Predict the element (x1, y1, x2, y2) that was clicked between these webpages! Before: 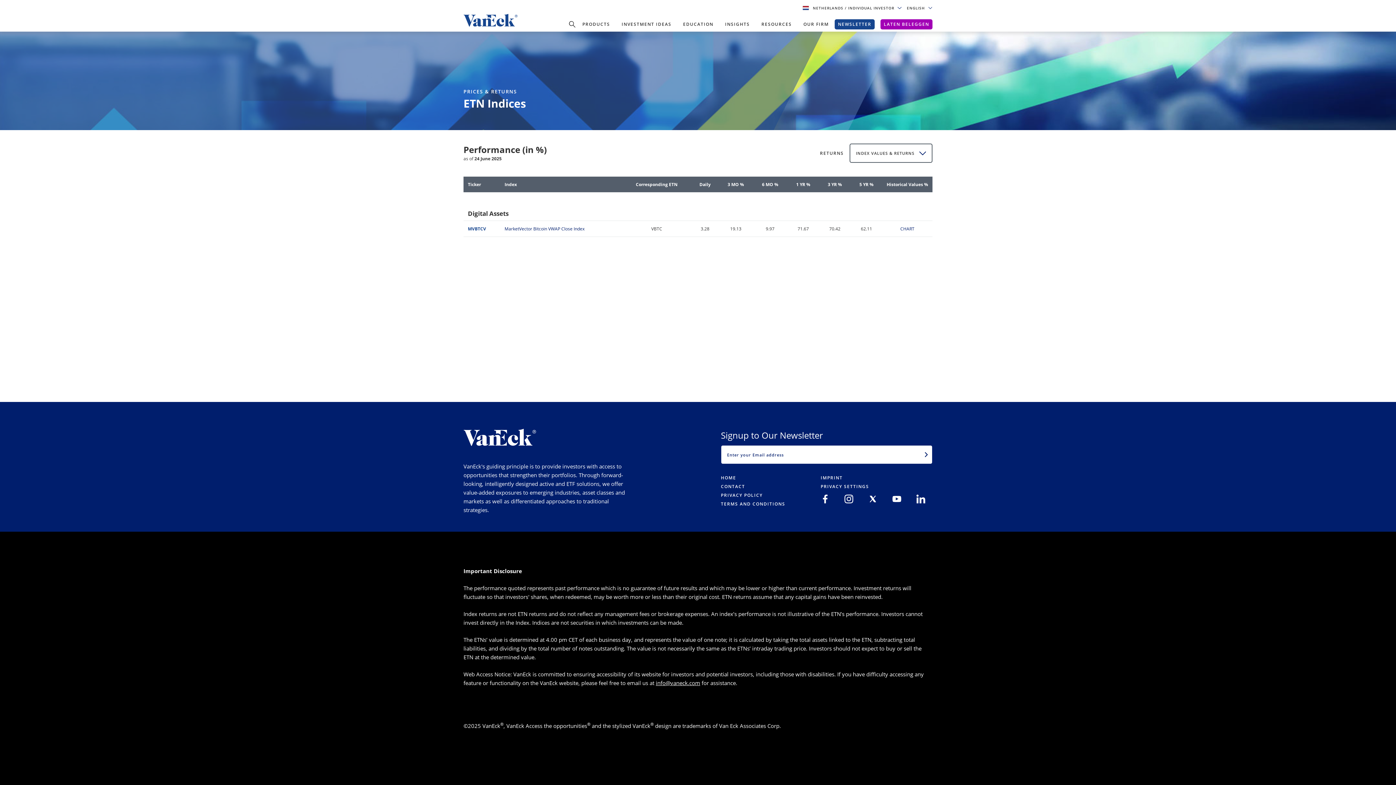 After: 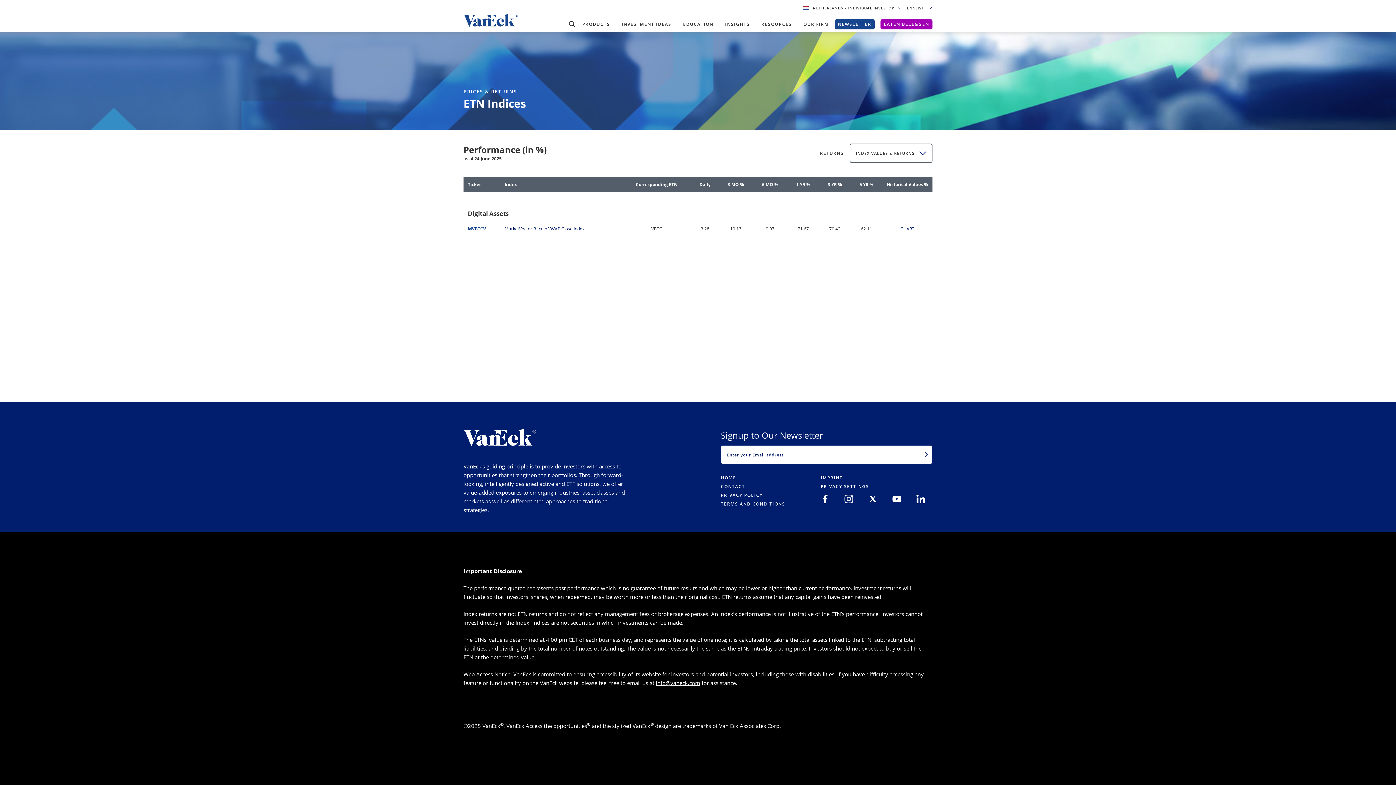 Action: bbox: (656, 679, 700, 686) label: info@vaneck.com